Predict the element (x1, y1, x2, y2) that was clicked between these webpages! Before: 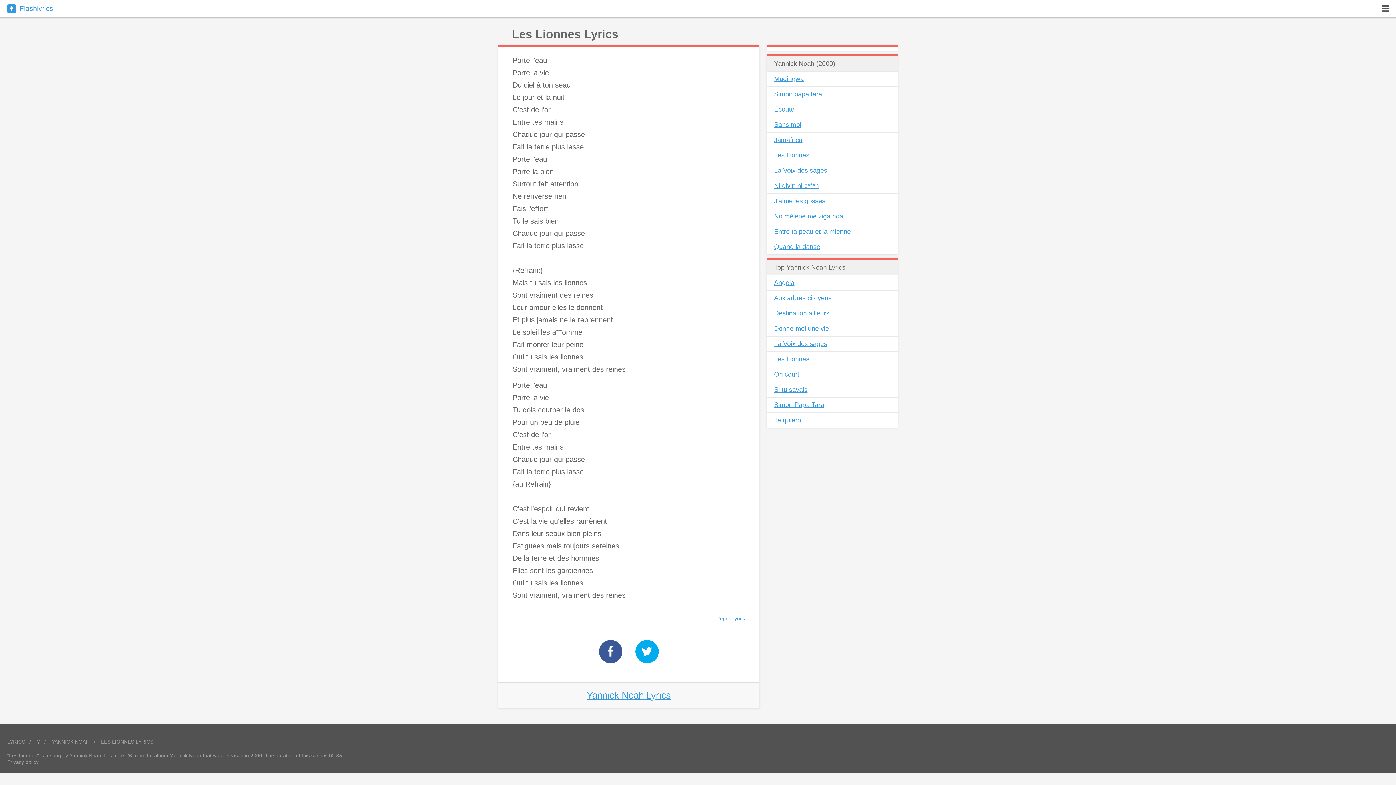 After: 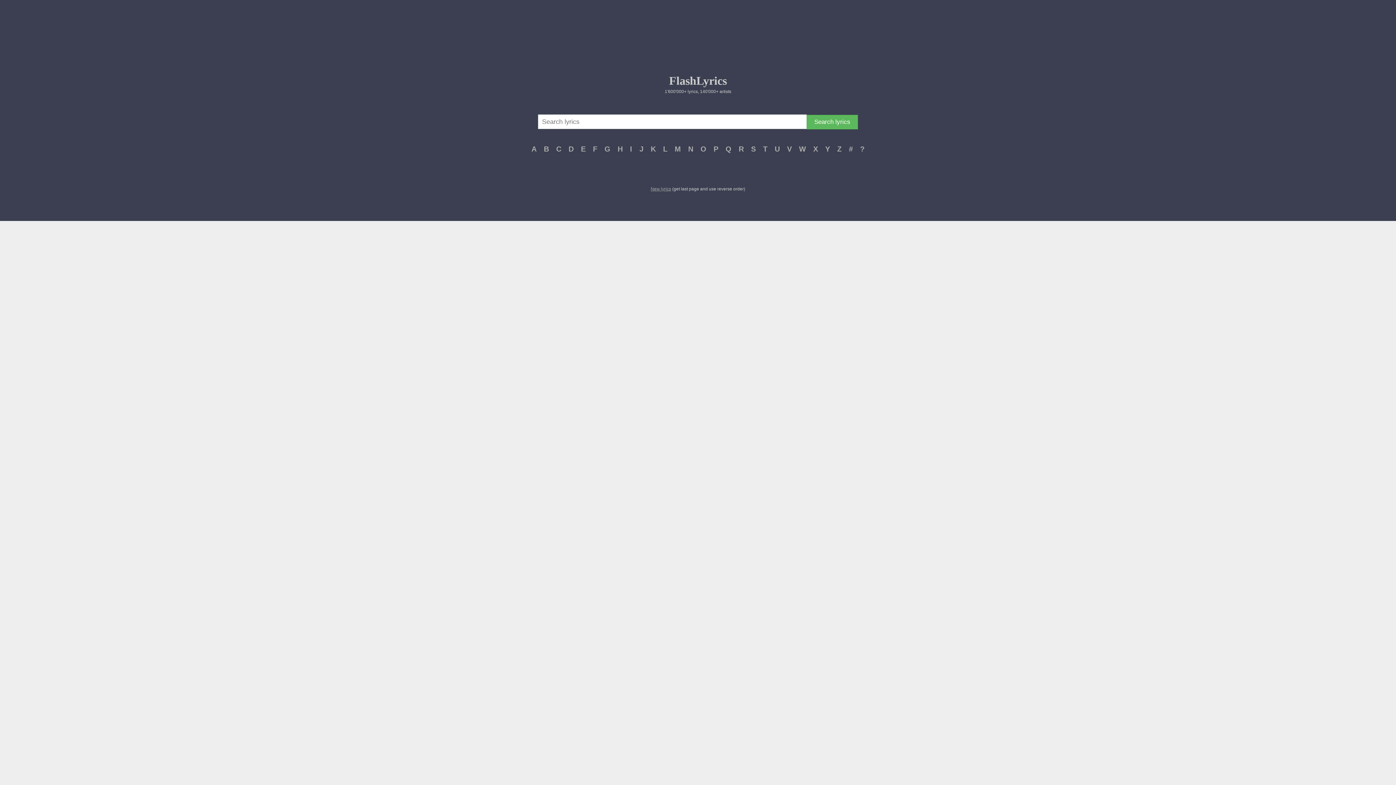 Action: label: LYRICS bbox: (7, 739, 25, 745)